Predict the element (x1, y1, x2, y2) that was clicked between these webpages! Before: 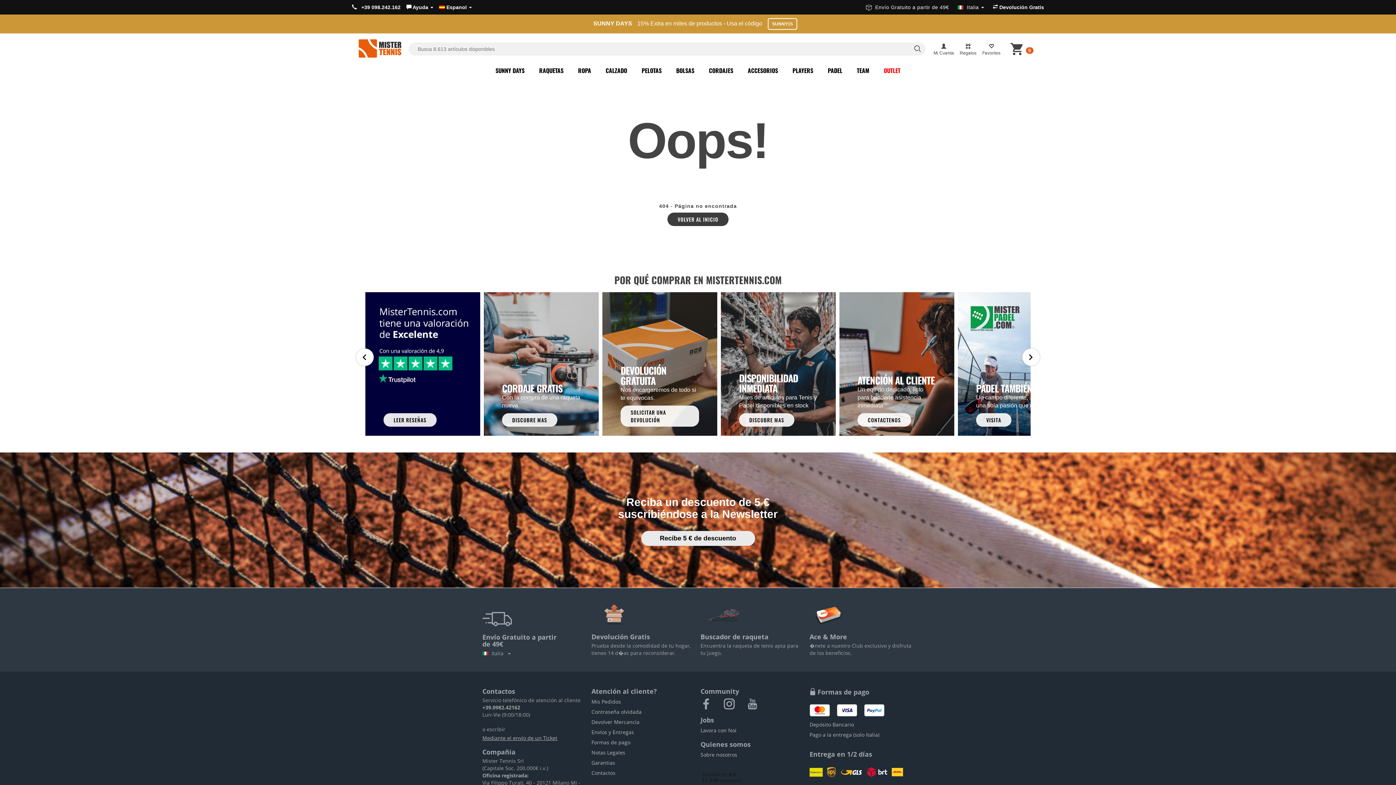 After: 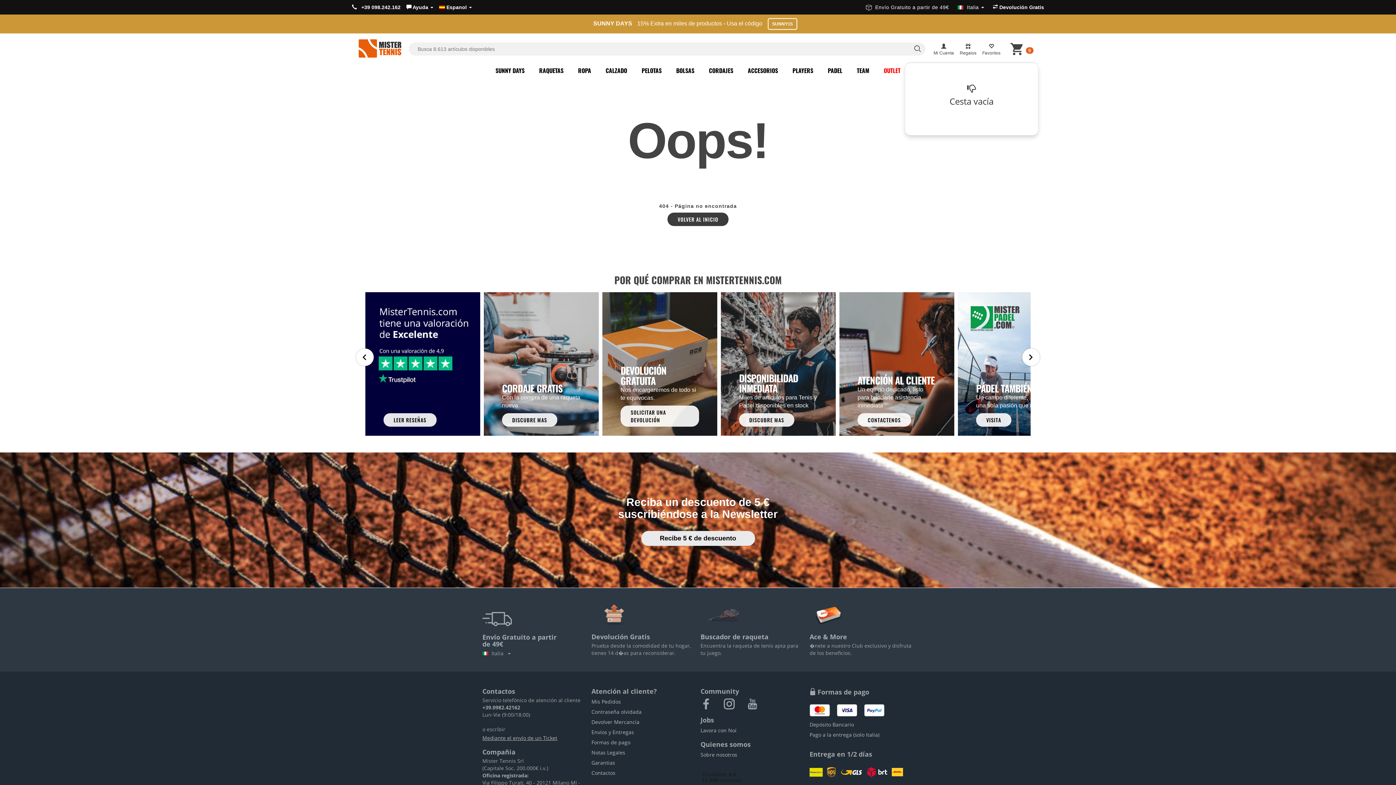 Action: label: 0 bbox: (1009, 38, 1038, 62)